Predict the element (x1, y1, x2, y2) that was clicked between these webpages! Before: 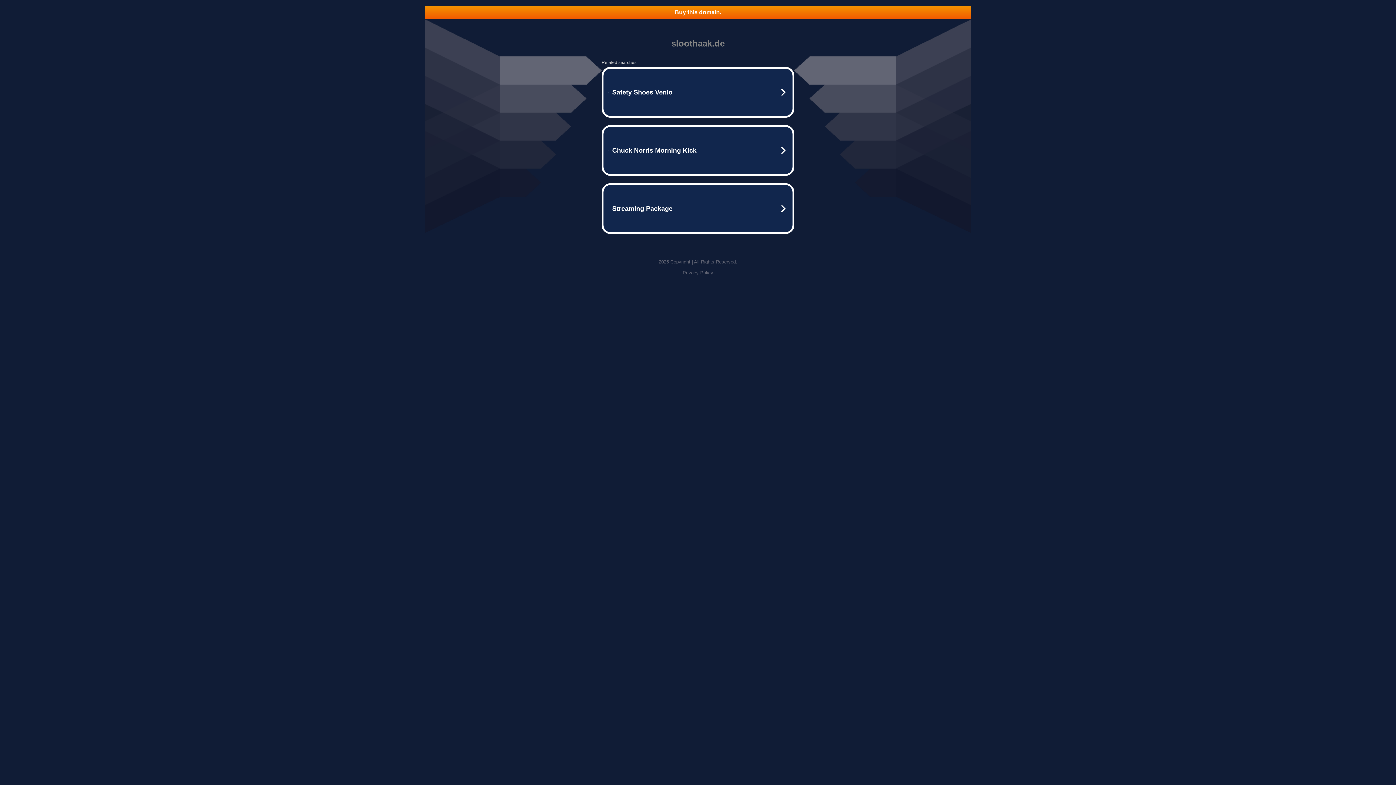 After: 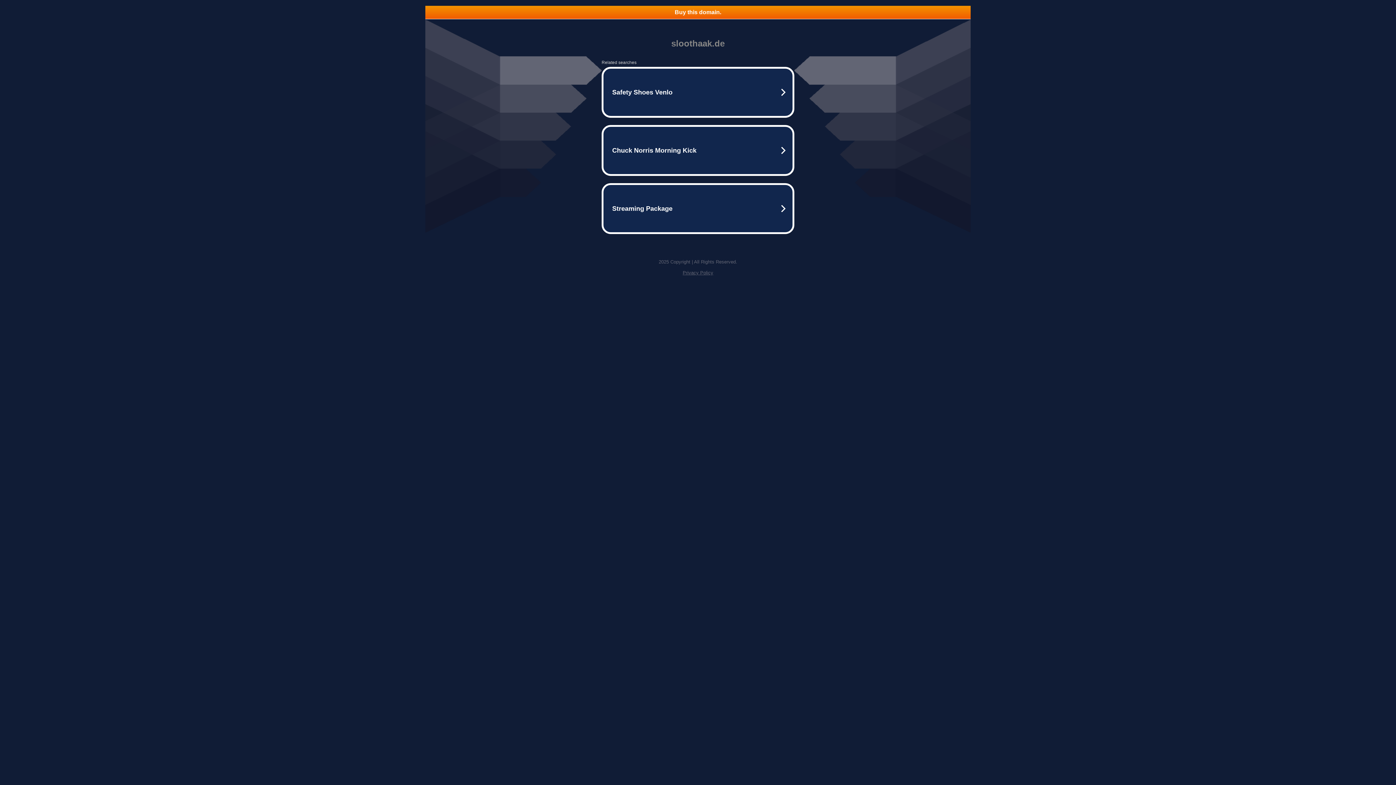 Action: label: Buy this domain. bbox: (425, 5, 970, 18)